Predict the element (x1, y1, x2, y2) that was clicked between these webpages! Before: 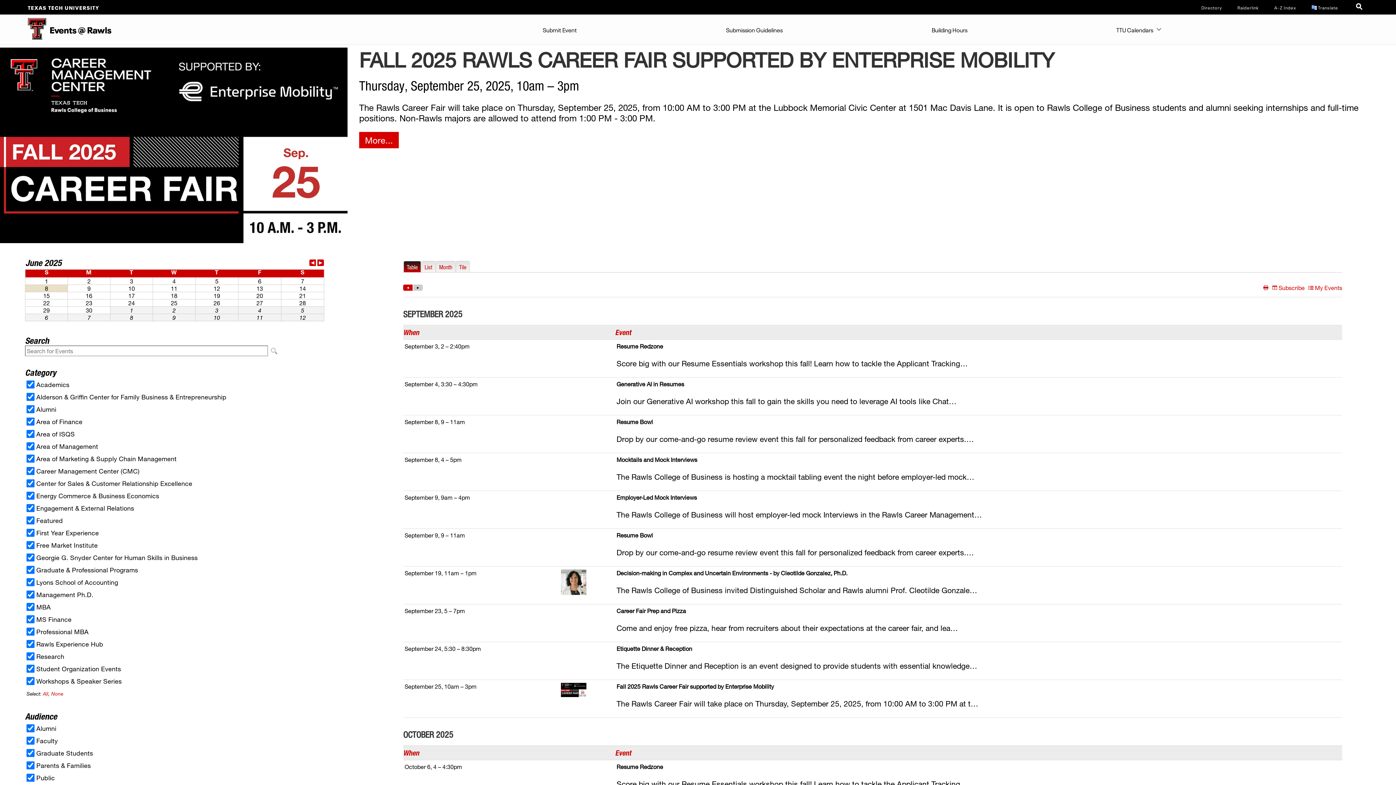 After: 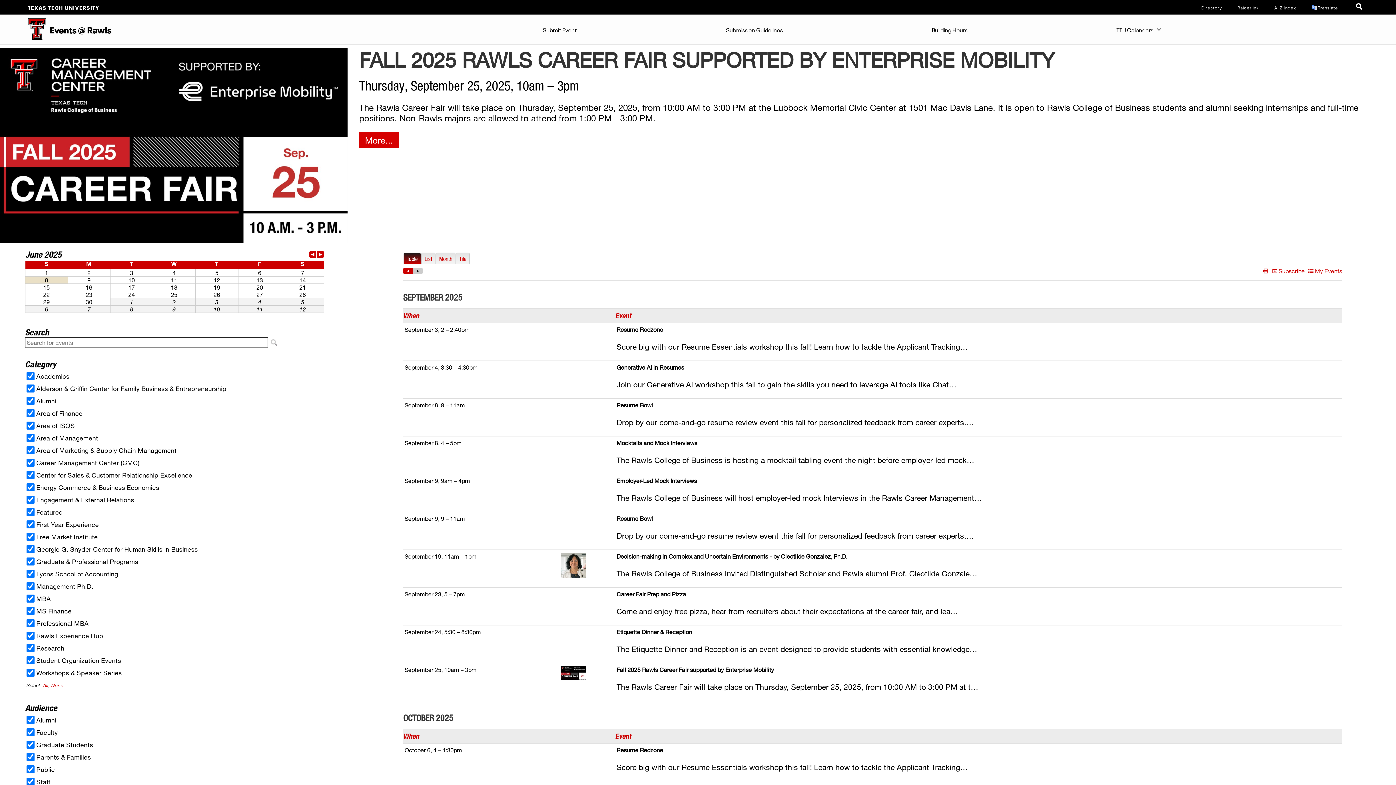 Action: bbox: (0, 14, 46, 44)